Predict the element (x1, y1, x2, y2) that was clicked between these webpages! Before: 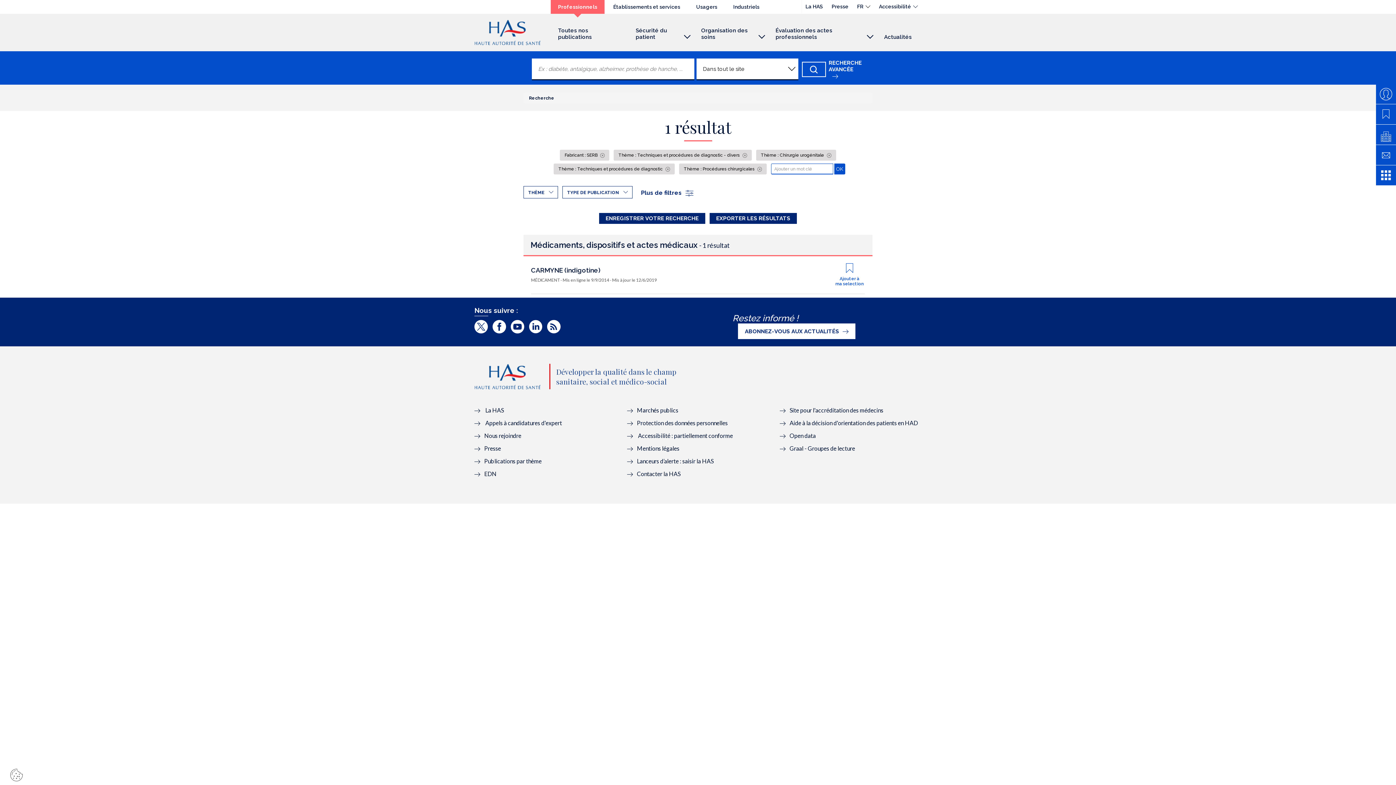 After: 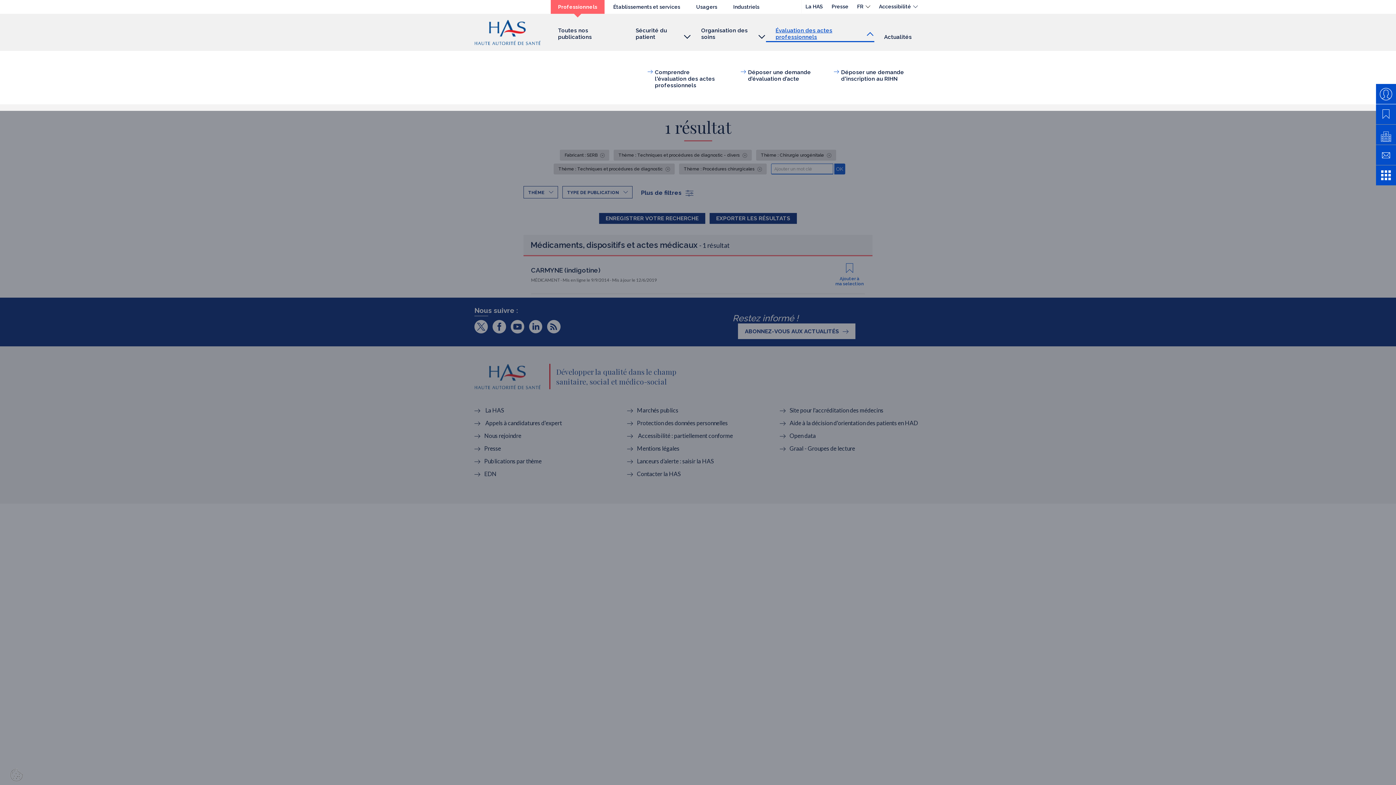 Action: bbox: (766, 23, 874, 42) label: Évaluation des actes professionnels